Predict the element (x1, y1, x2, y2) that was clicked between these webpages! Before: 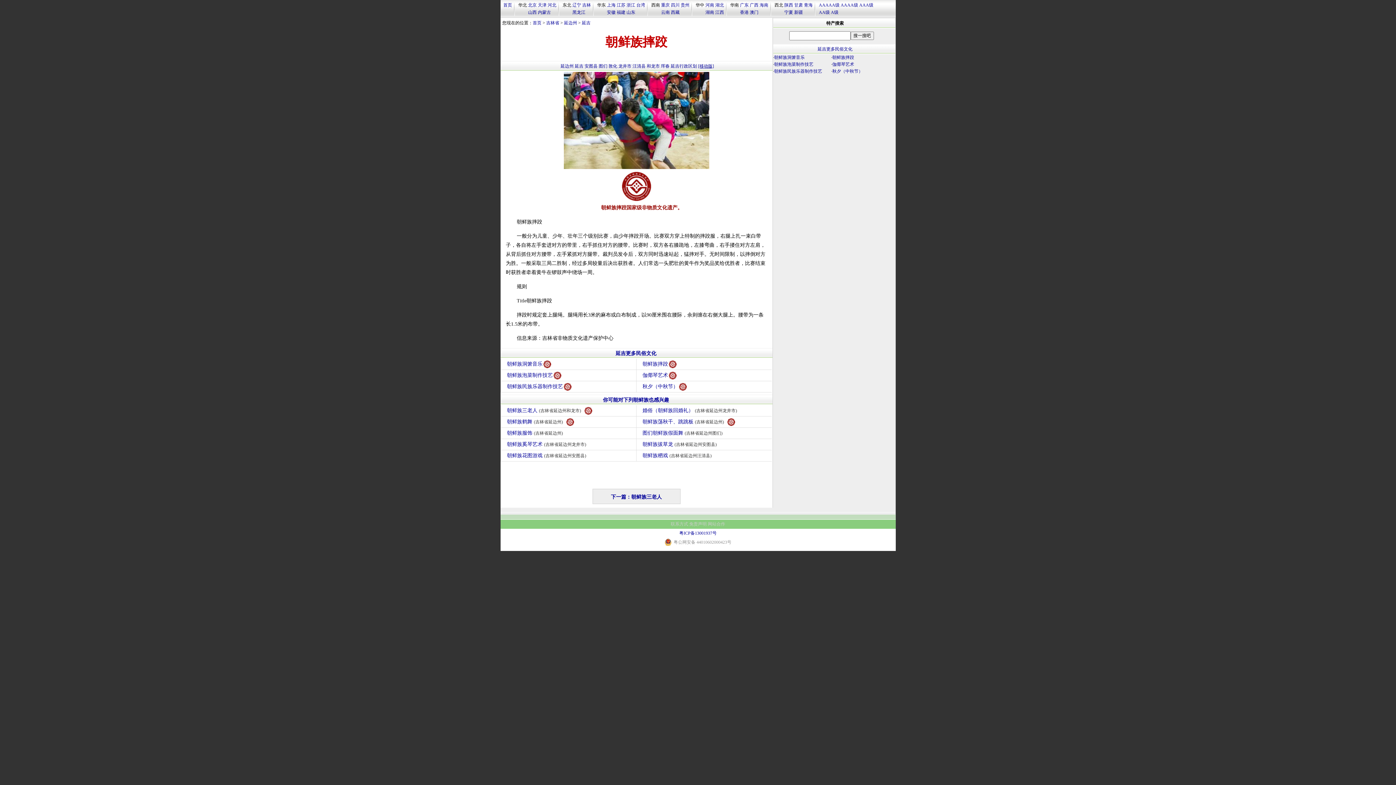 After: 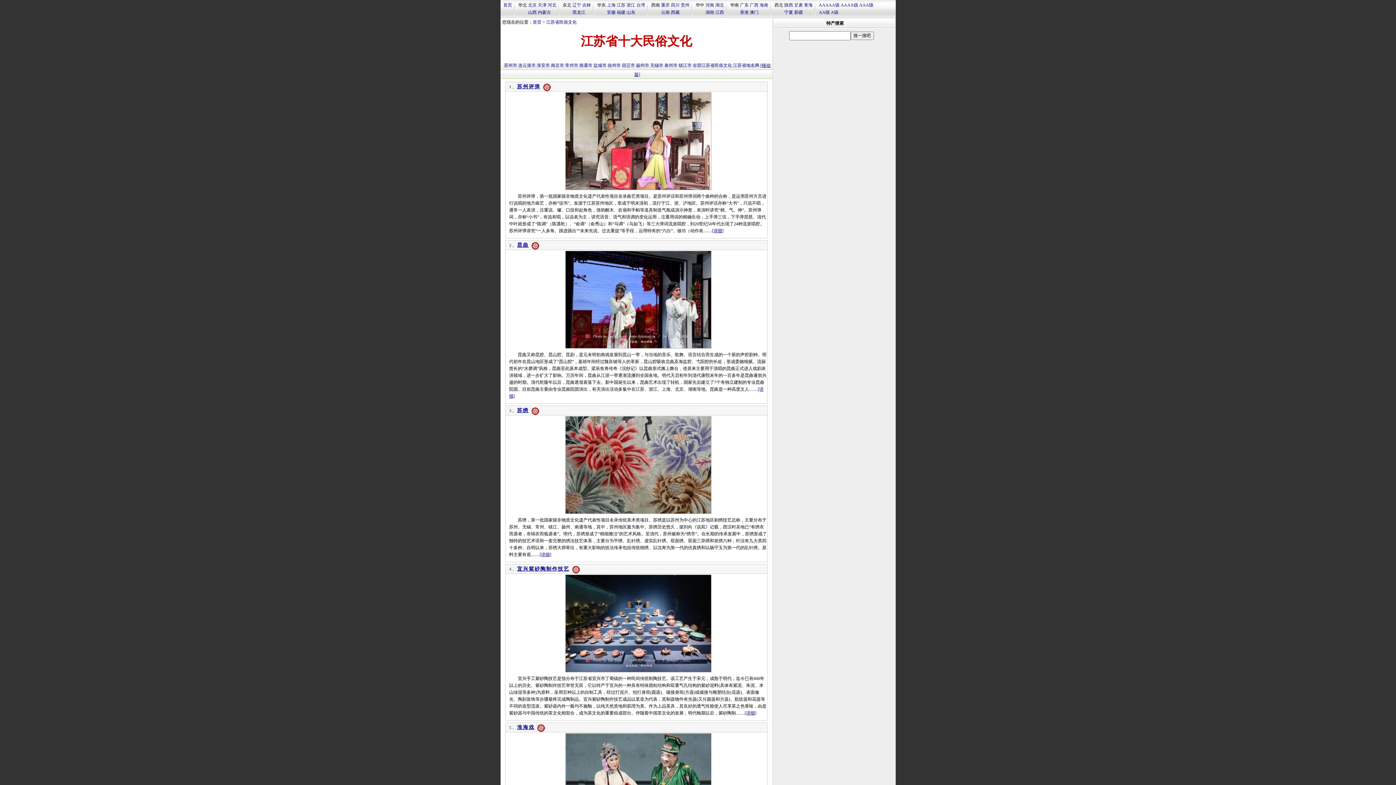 Action: label: 江苏 bbox: (616, 2, 625, 7)